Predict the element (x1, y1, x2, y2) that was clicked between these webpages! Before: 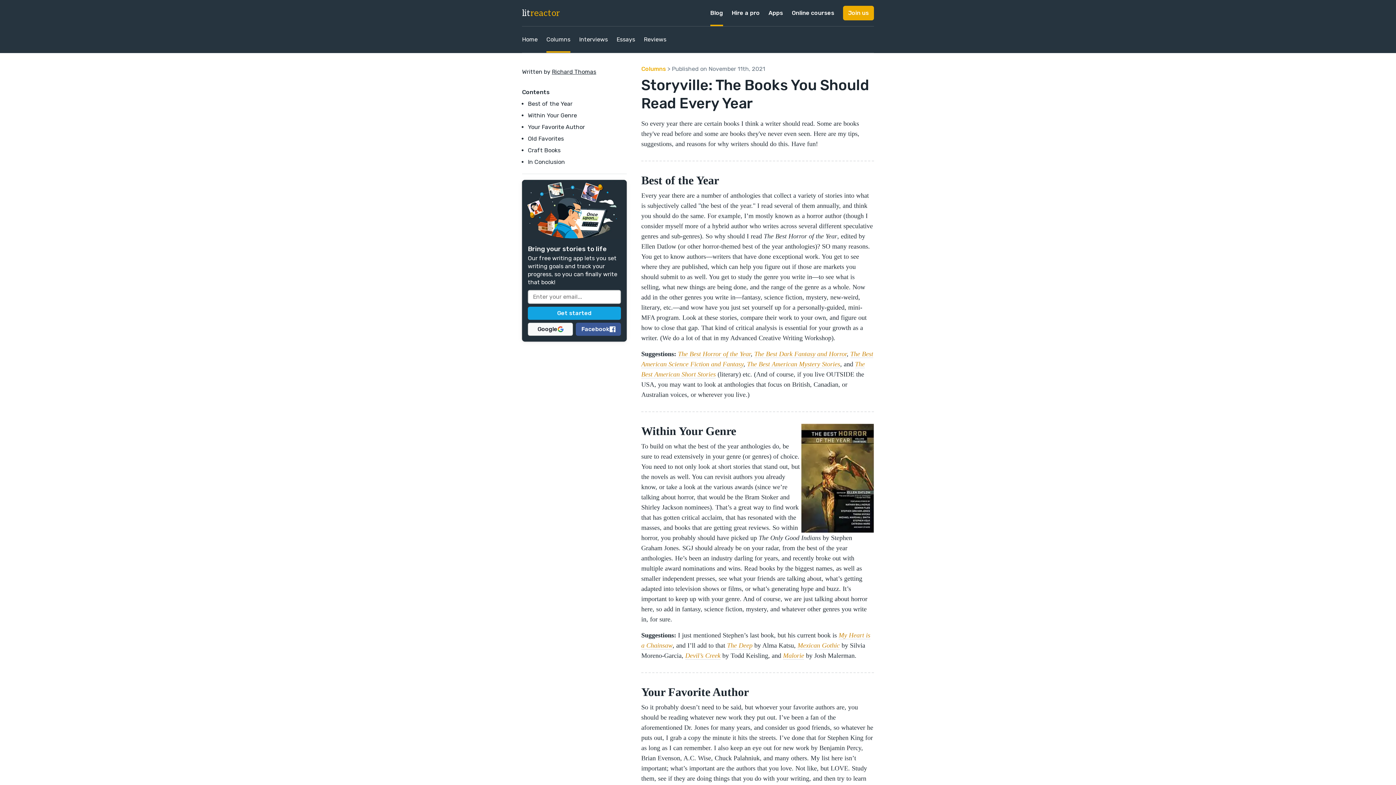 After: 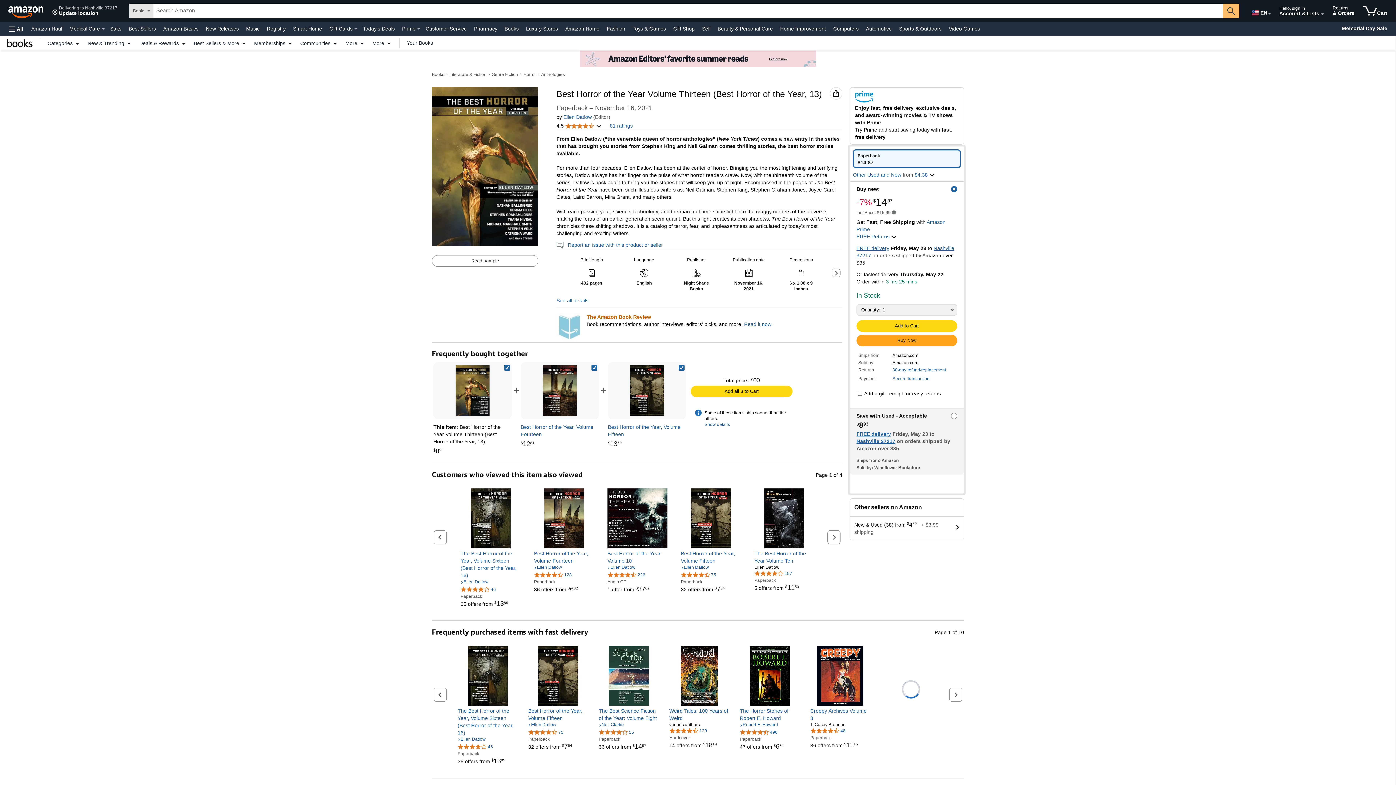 Action: label: The Best Horror of the Year bbox: (678, 350, 750, 358)